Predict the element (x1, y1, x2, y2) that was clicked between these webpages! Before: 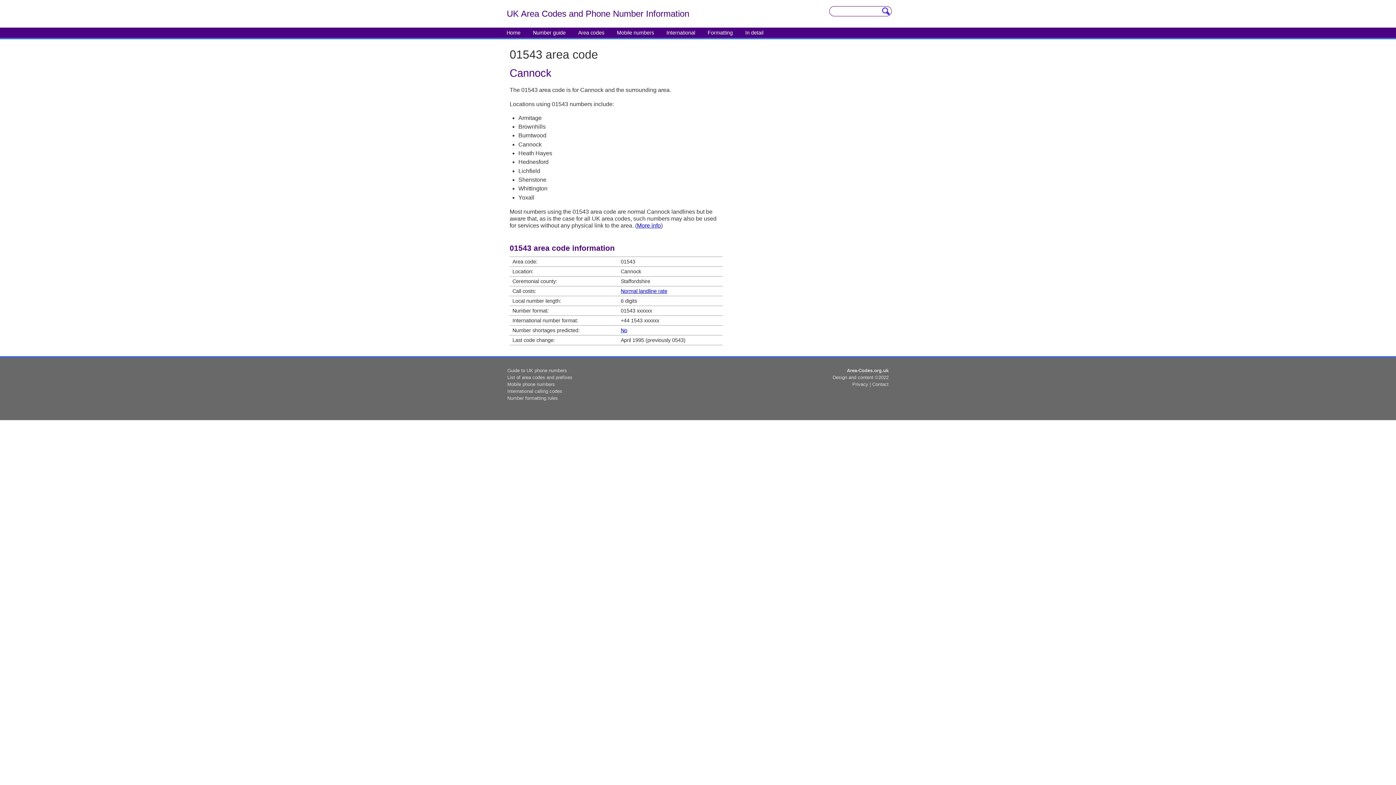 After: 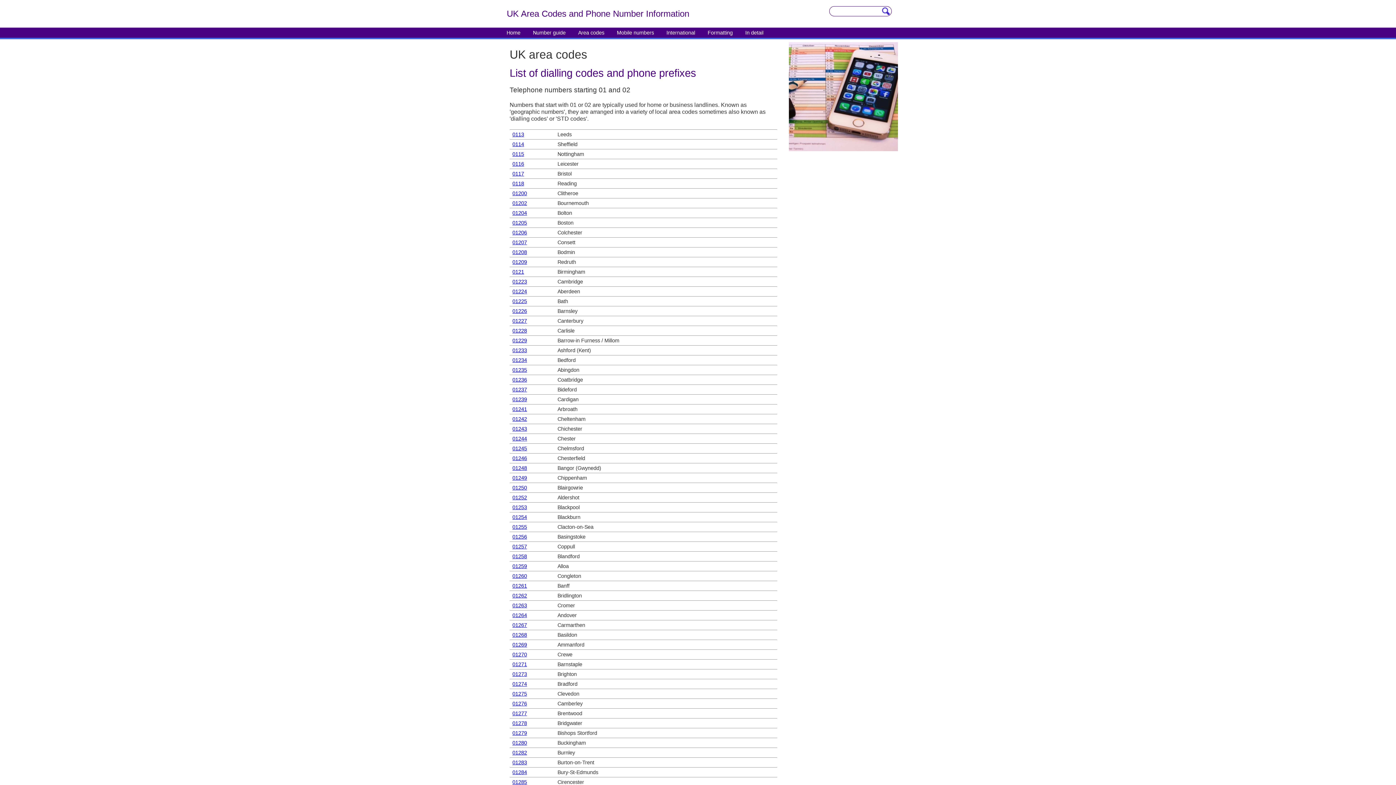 Action: bbox: (578, 29, 604, 35) label: Area codes